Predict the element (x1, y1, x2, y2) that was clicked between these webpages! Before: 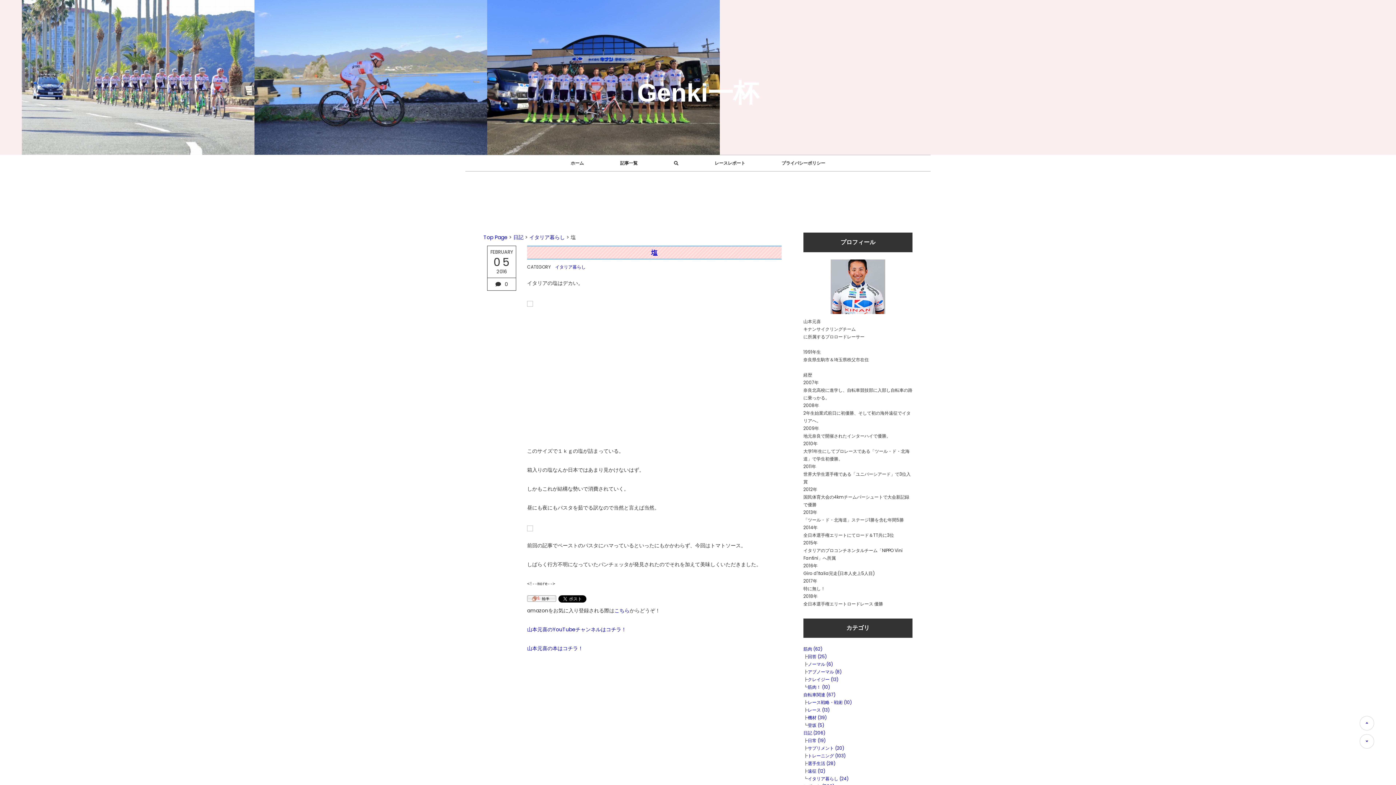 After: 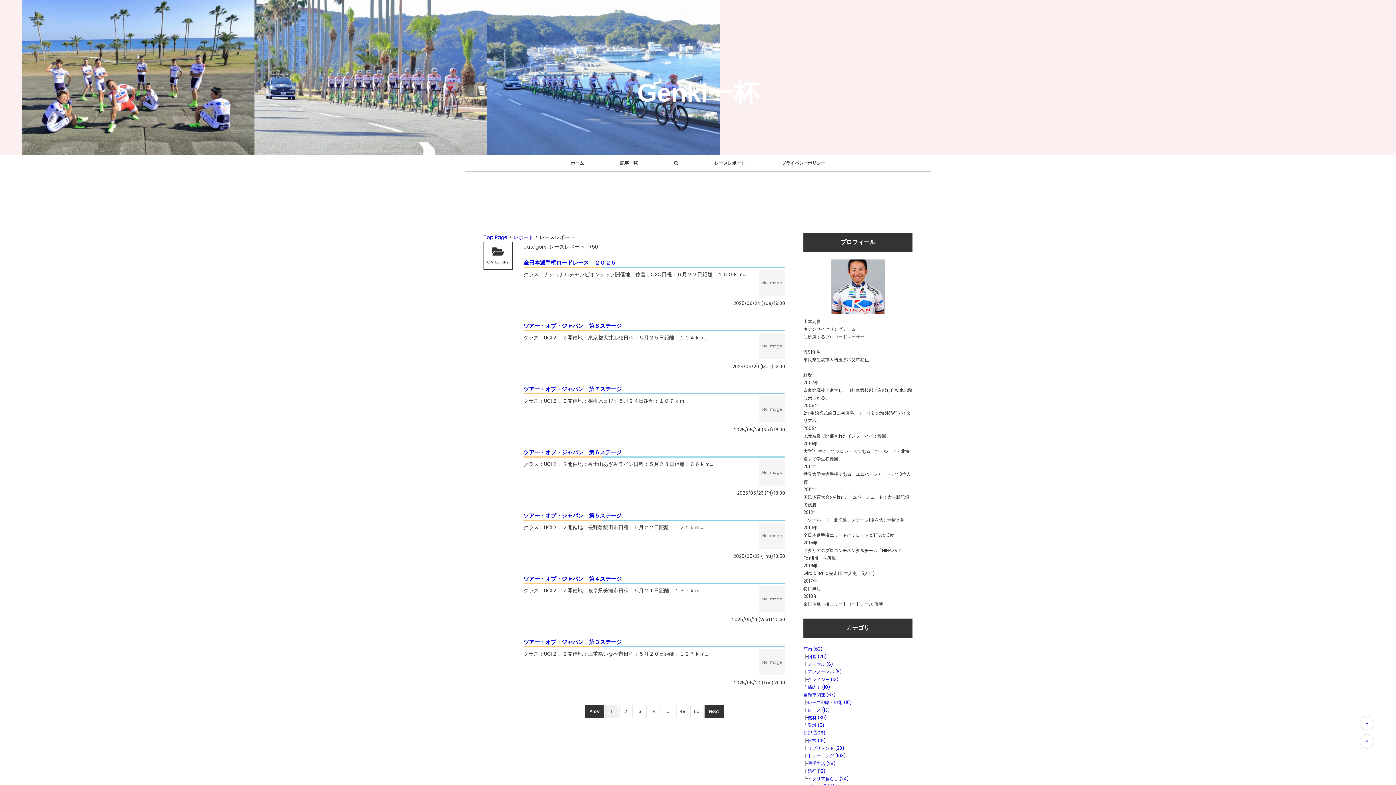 Action: bbox: (696, 155, 763, 171) label: レースレポート